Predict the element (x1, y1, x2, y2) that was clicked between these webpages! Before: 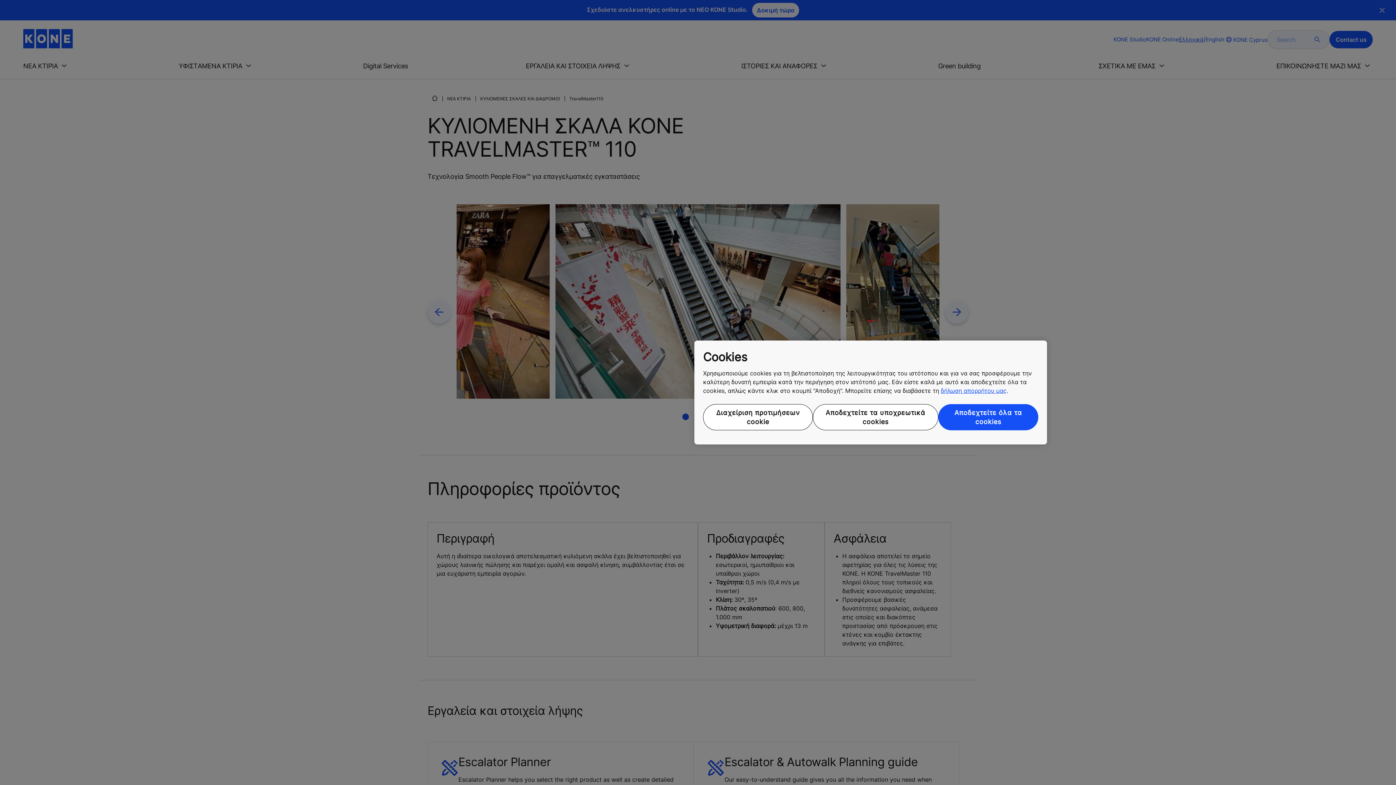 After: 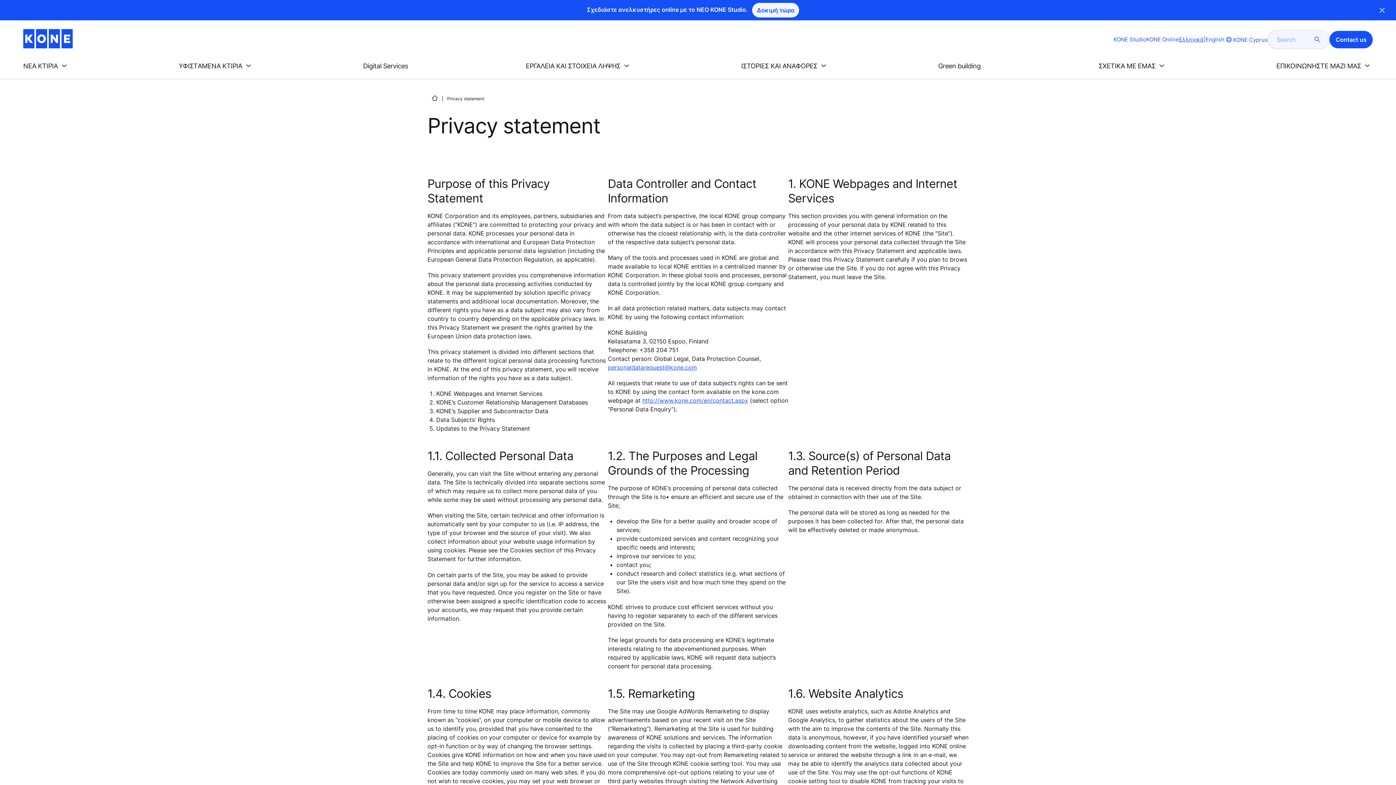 Action: label: δήλωση απορρήτου μας bbox: (941, 386, 1006, 395)